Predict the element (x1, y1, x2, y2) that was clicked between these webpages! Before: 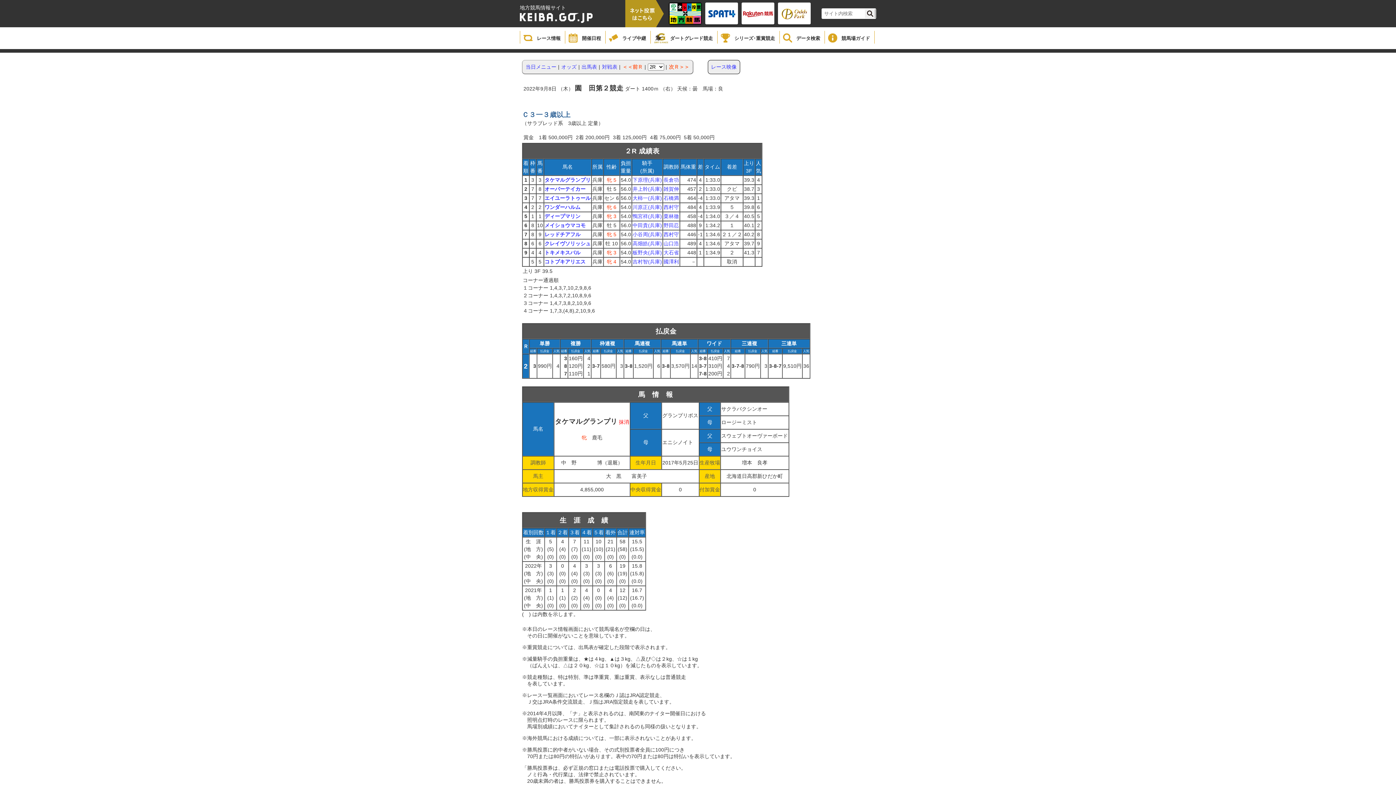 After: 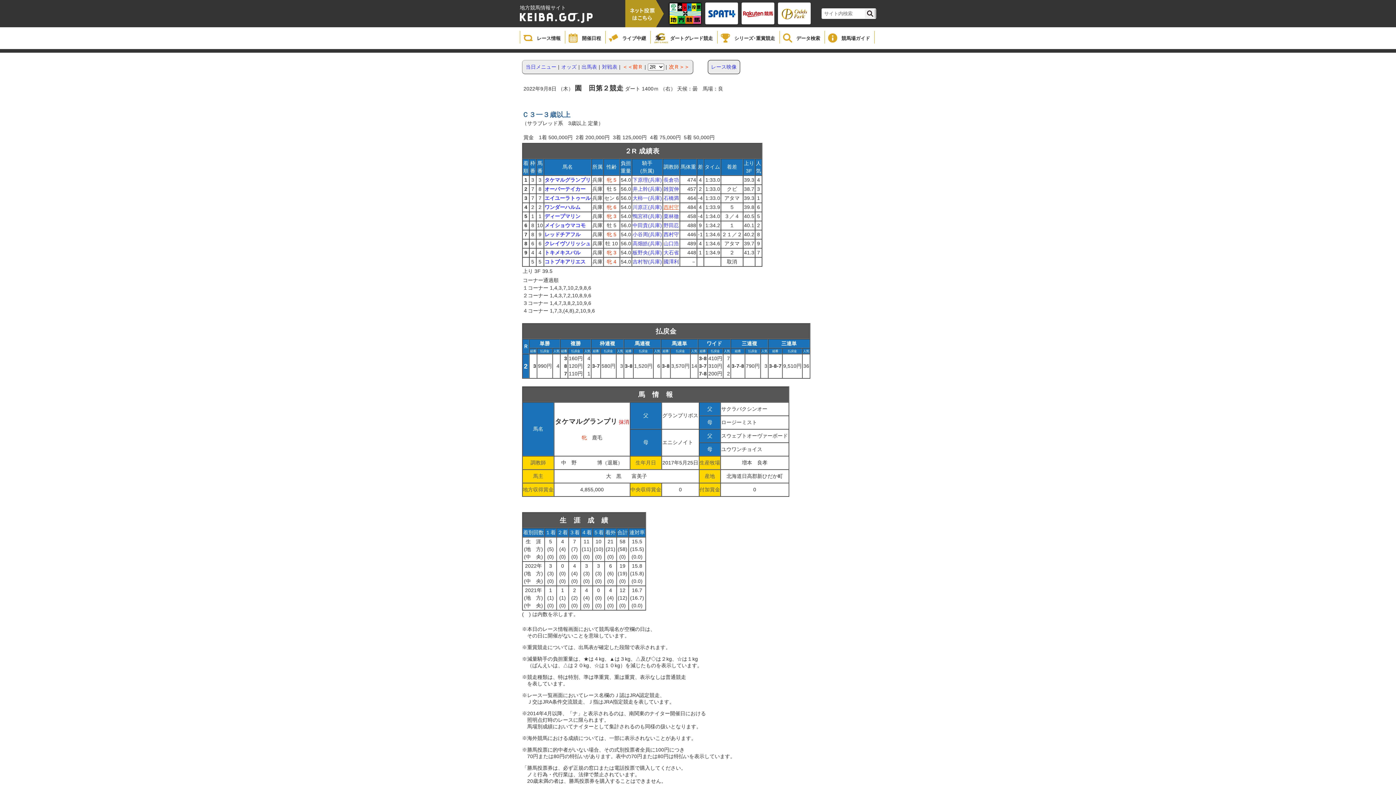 Action: label: 西村守 bbox: (663, 204, 679, 210)